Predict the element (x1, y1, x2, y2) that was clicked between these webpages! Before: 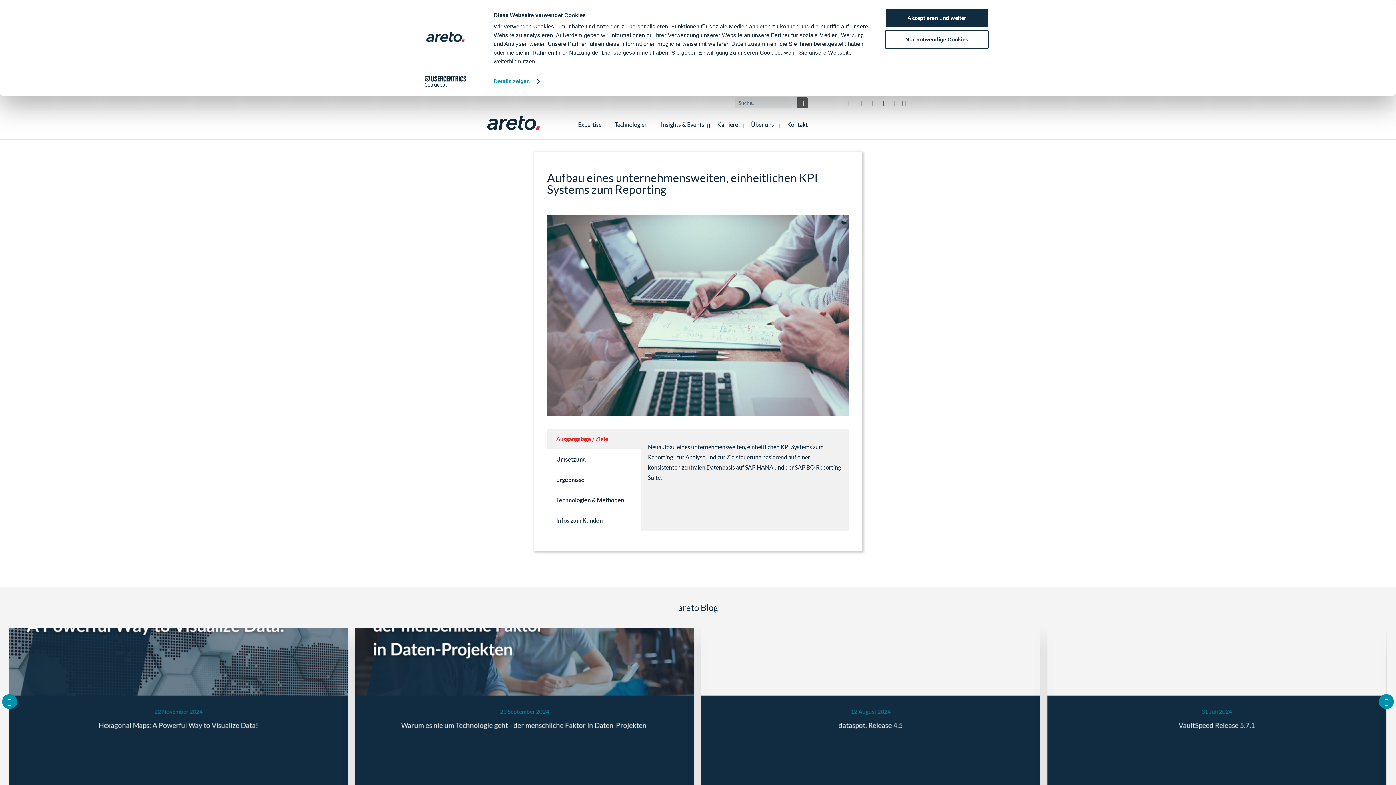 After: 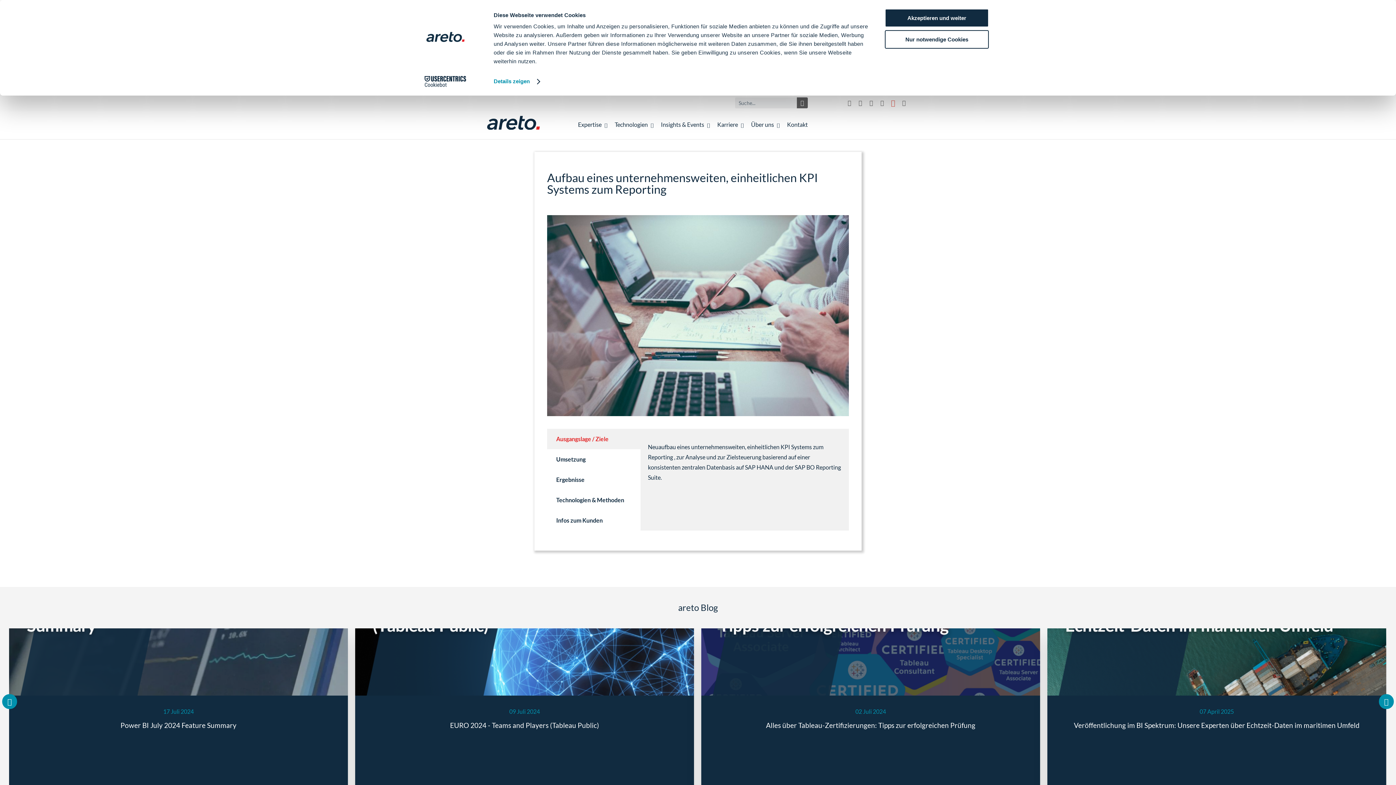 Action: label: Instagram bbox: (890, 100, 896, 106)